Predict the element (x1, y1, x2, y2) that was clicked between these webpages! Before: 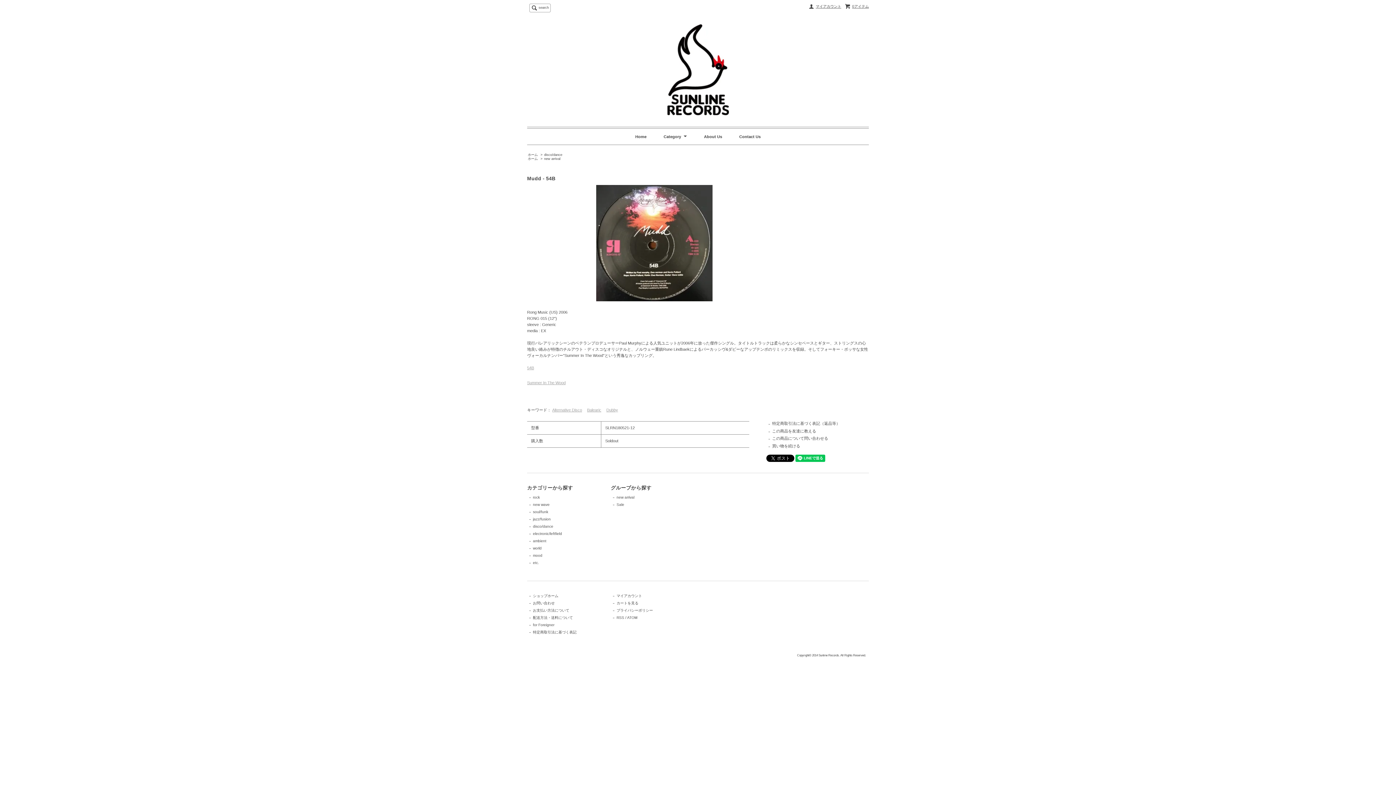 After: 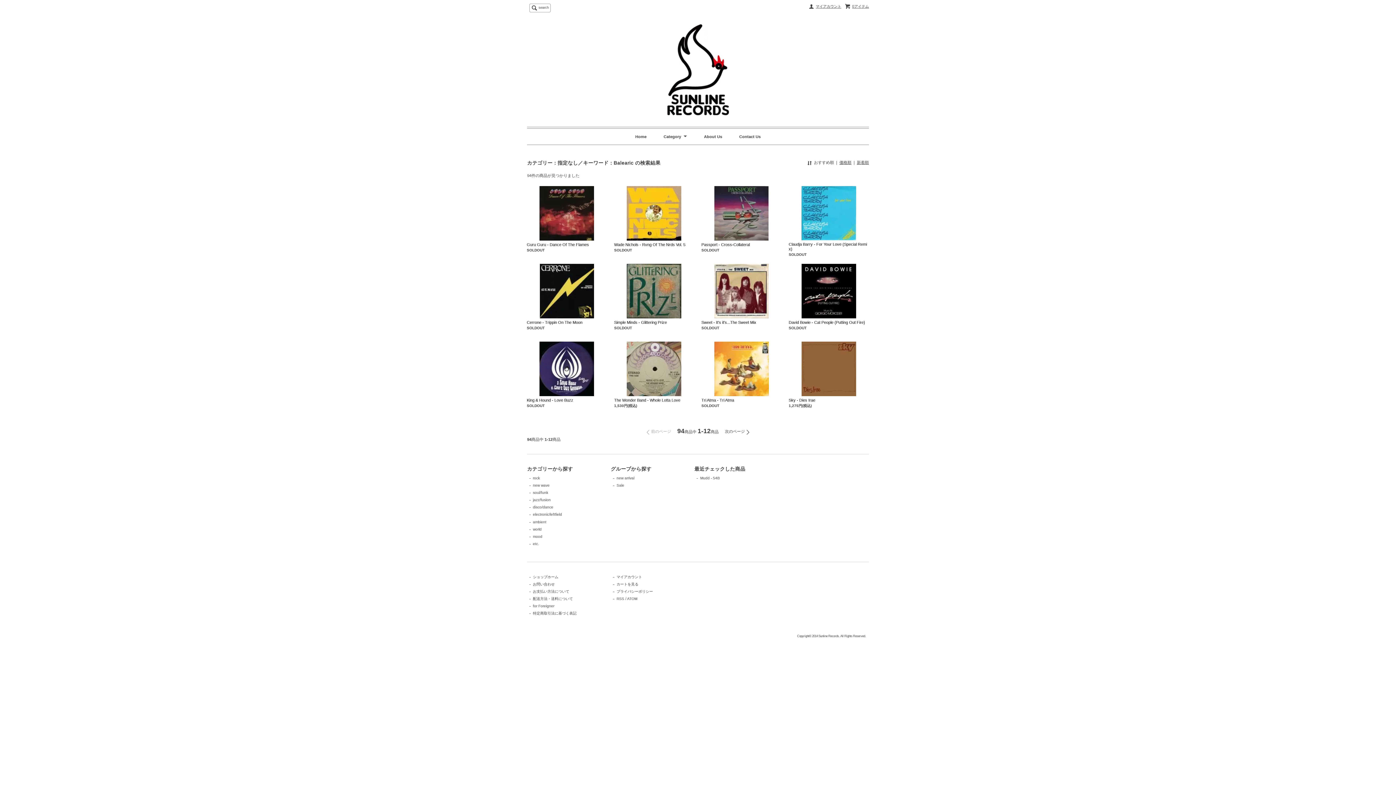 Action: label: Balearic bbox: (587, 408, 601, 412)